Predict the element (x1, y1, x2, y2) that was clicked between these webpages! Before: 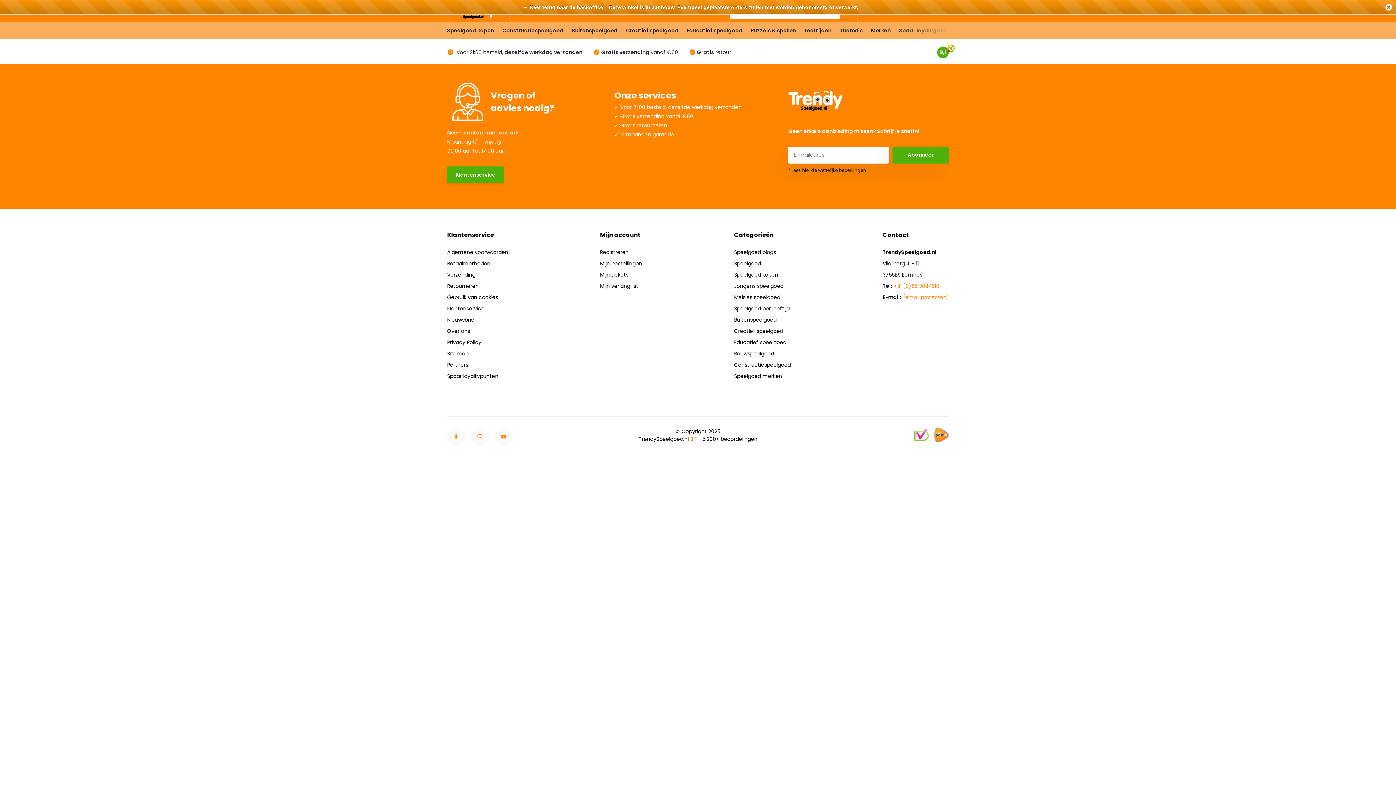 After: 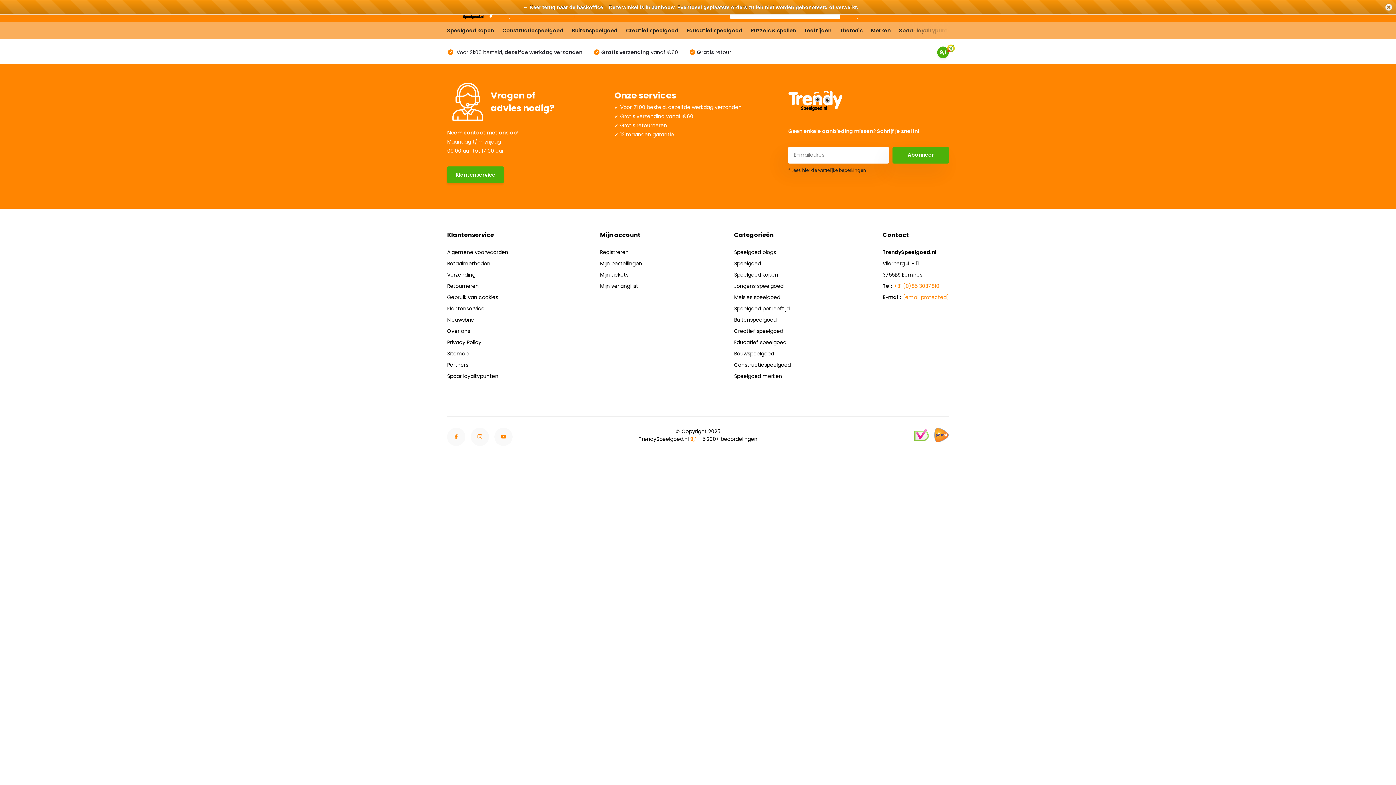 Action: bbox: (934, 428, 949, 442)